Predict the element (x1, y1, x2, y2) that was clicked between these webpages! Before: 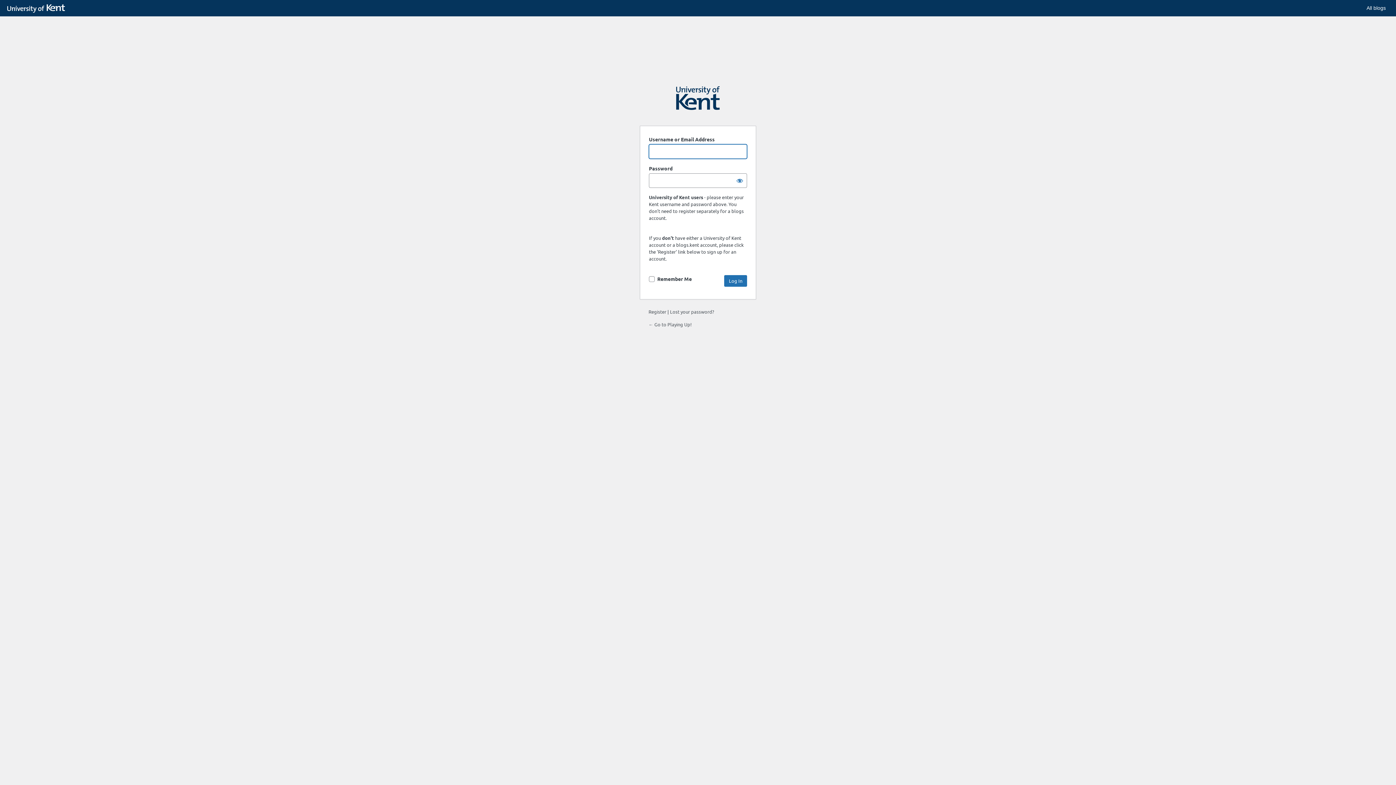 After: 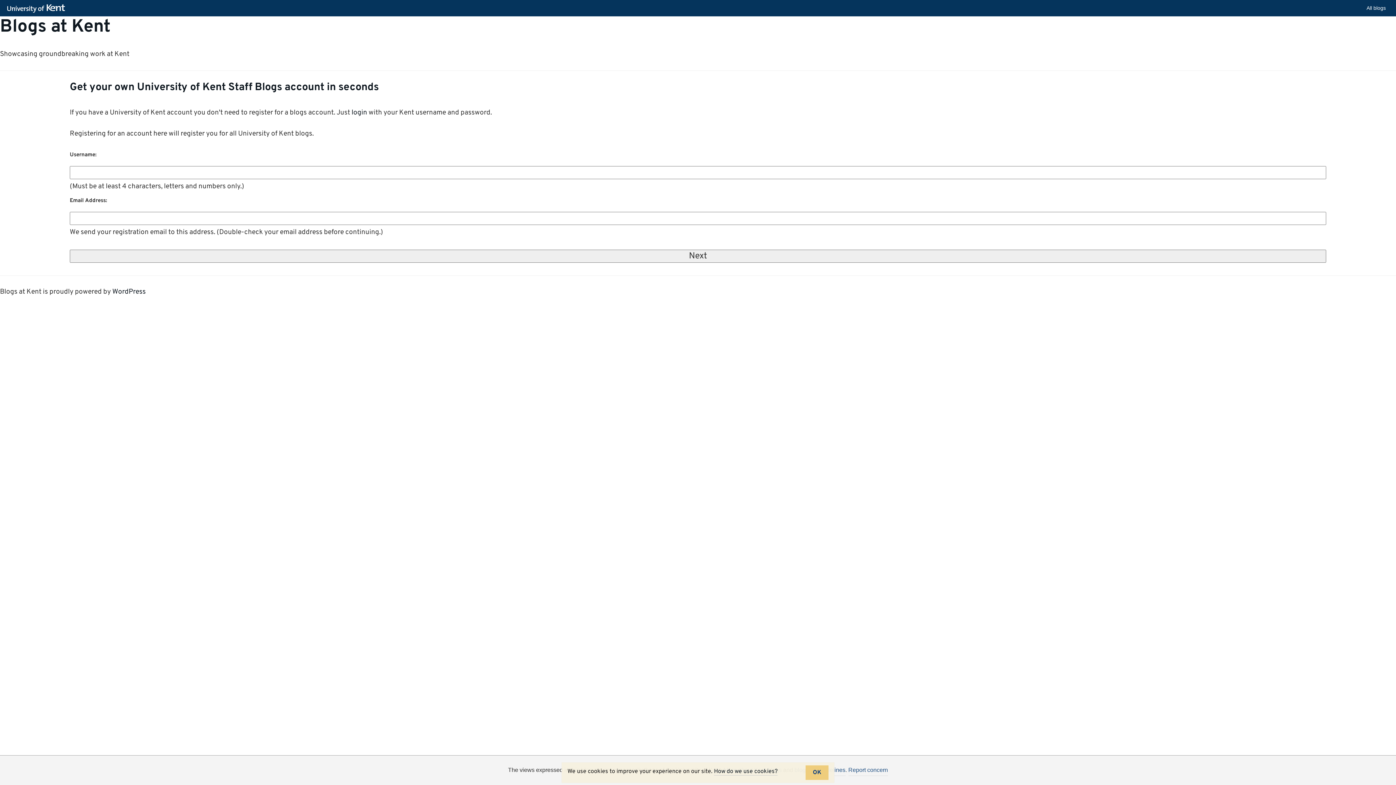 Action: label: Register bbox: (648, 308, 666, 314)